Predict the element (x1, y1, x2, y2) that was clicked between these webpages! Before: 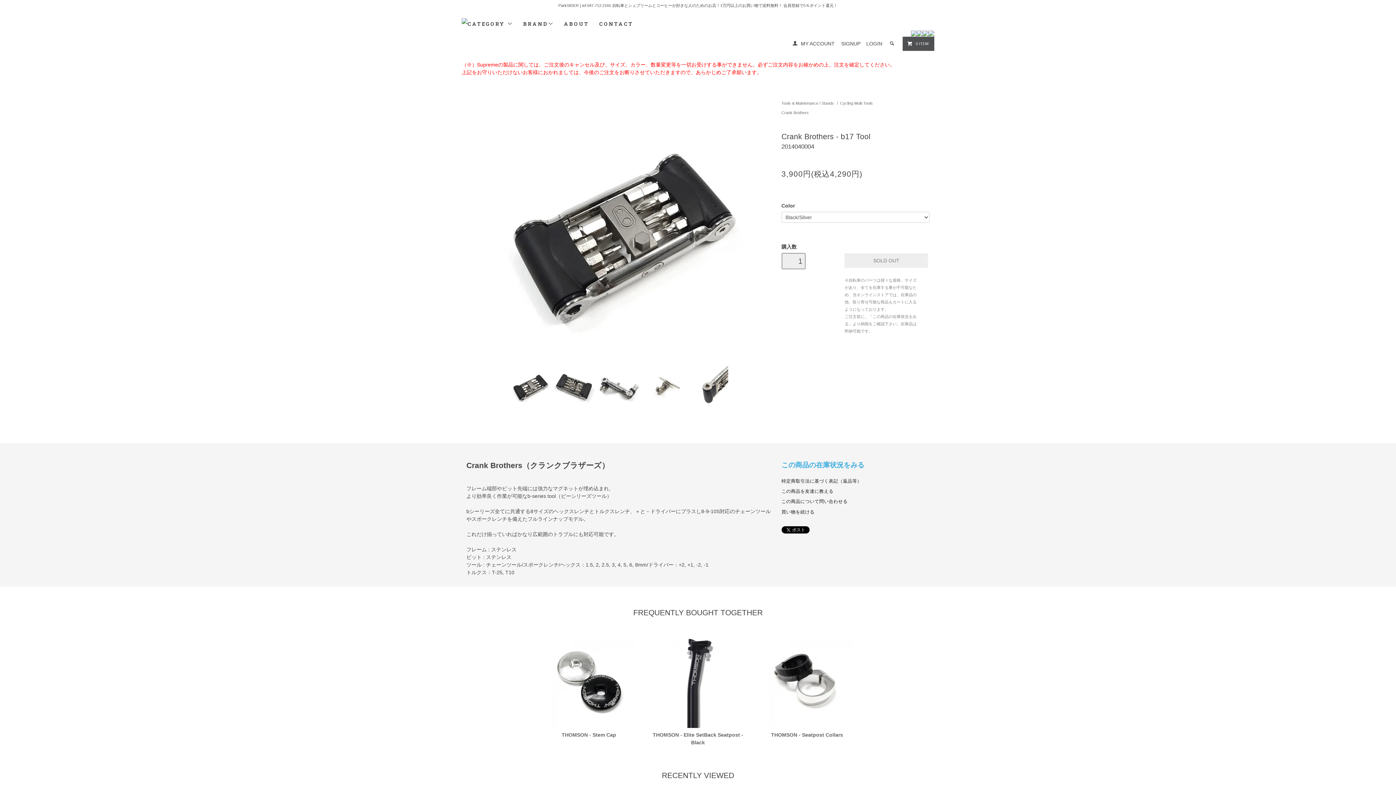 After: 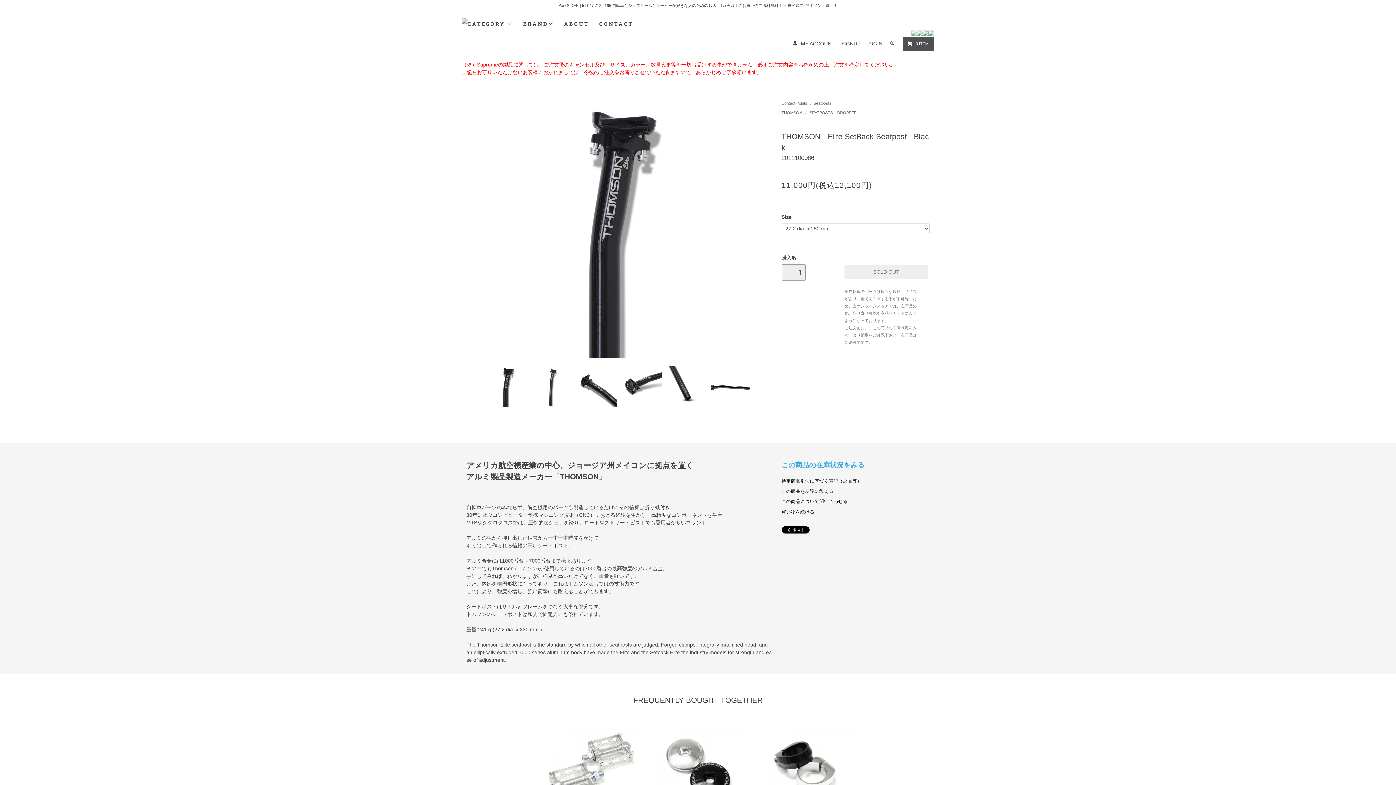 Action: label: THOMSON - Elite SetBack Seatpost - Black bbox: (650, 731, 745, 746)